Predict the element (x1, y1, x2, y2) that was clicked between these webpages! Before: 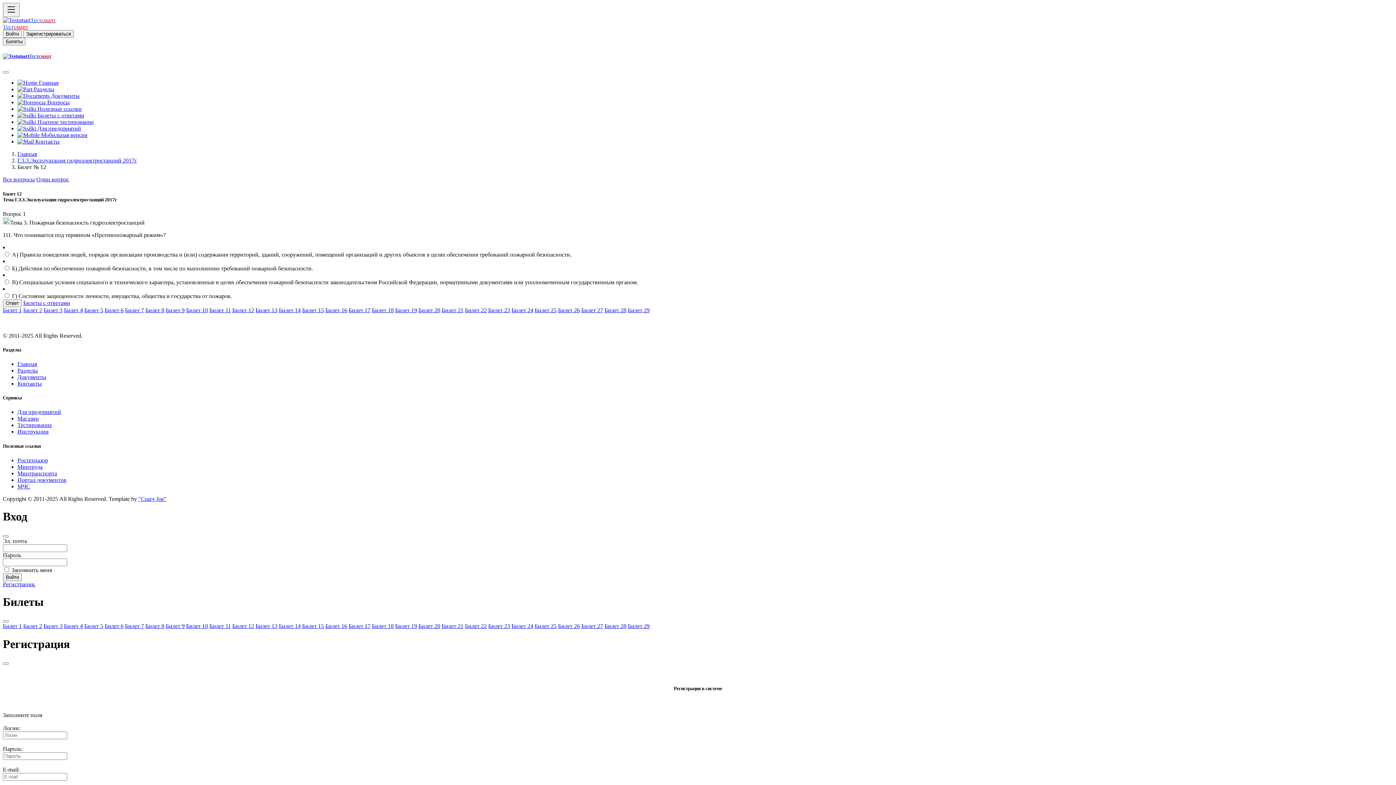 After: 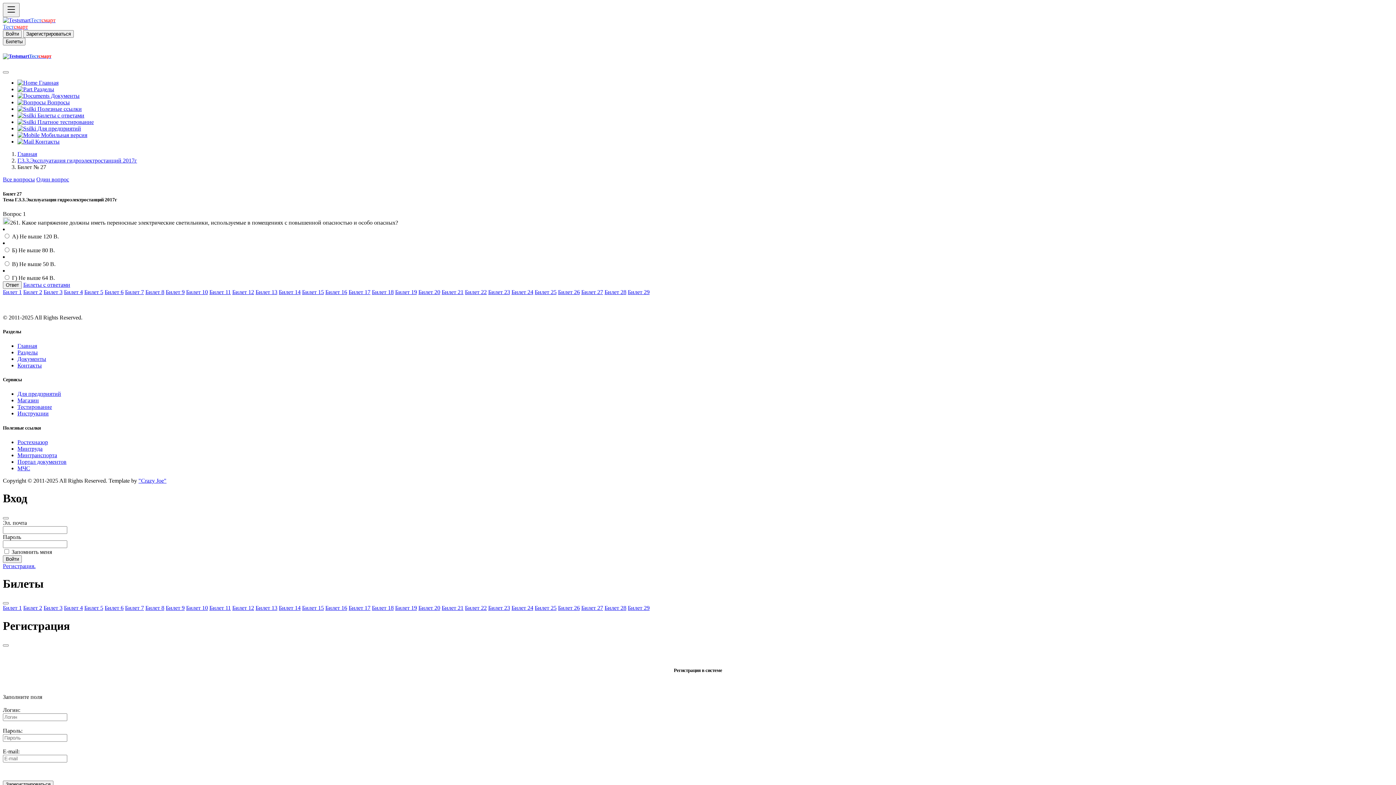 Action: label: Билет 27 bbox: (581, 623, 603, 629)